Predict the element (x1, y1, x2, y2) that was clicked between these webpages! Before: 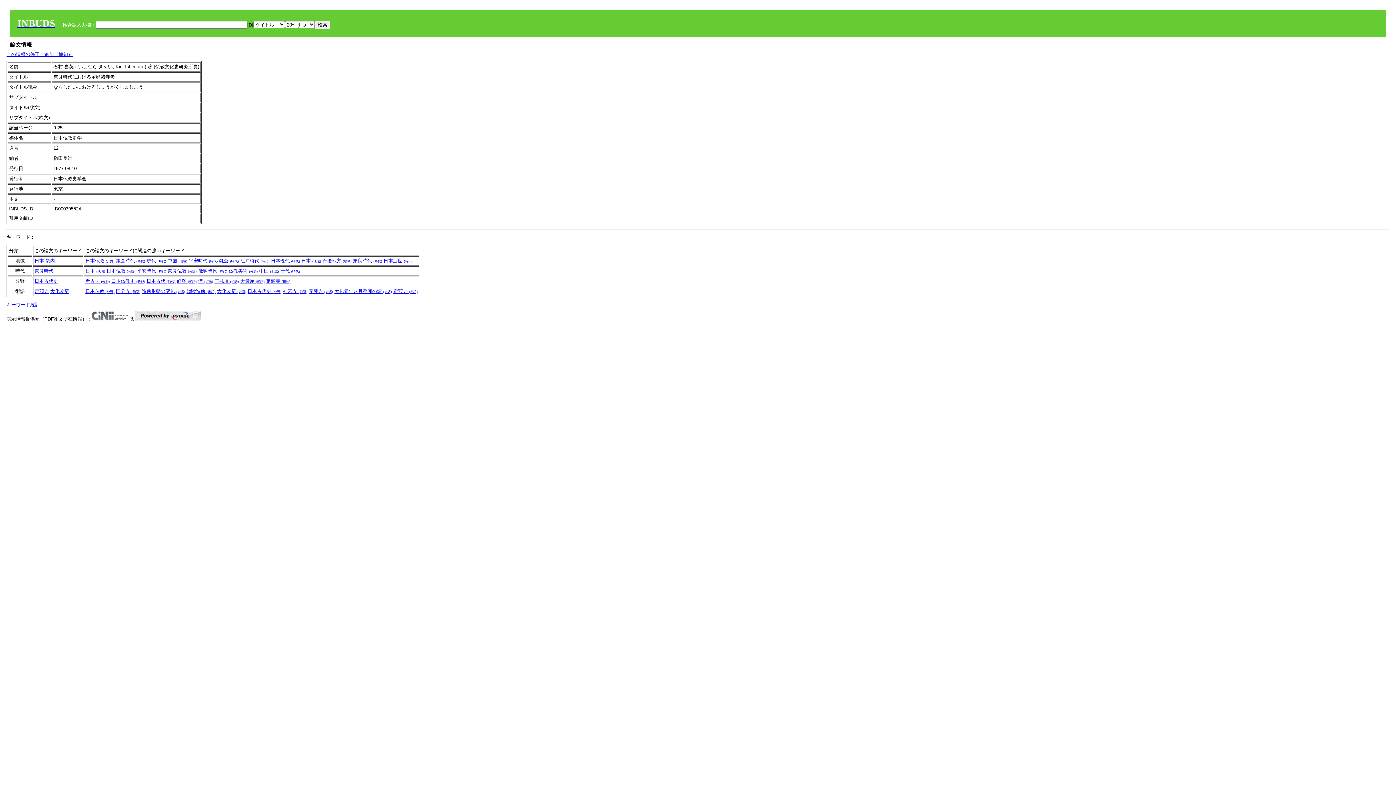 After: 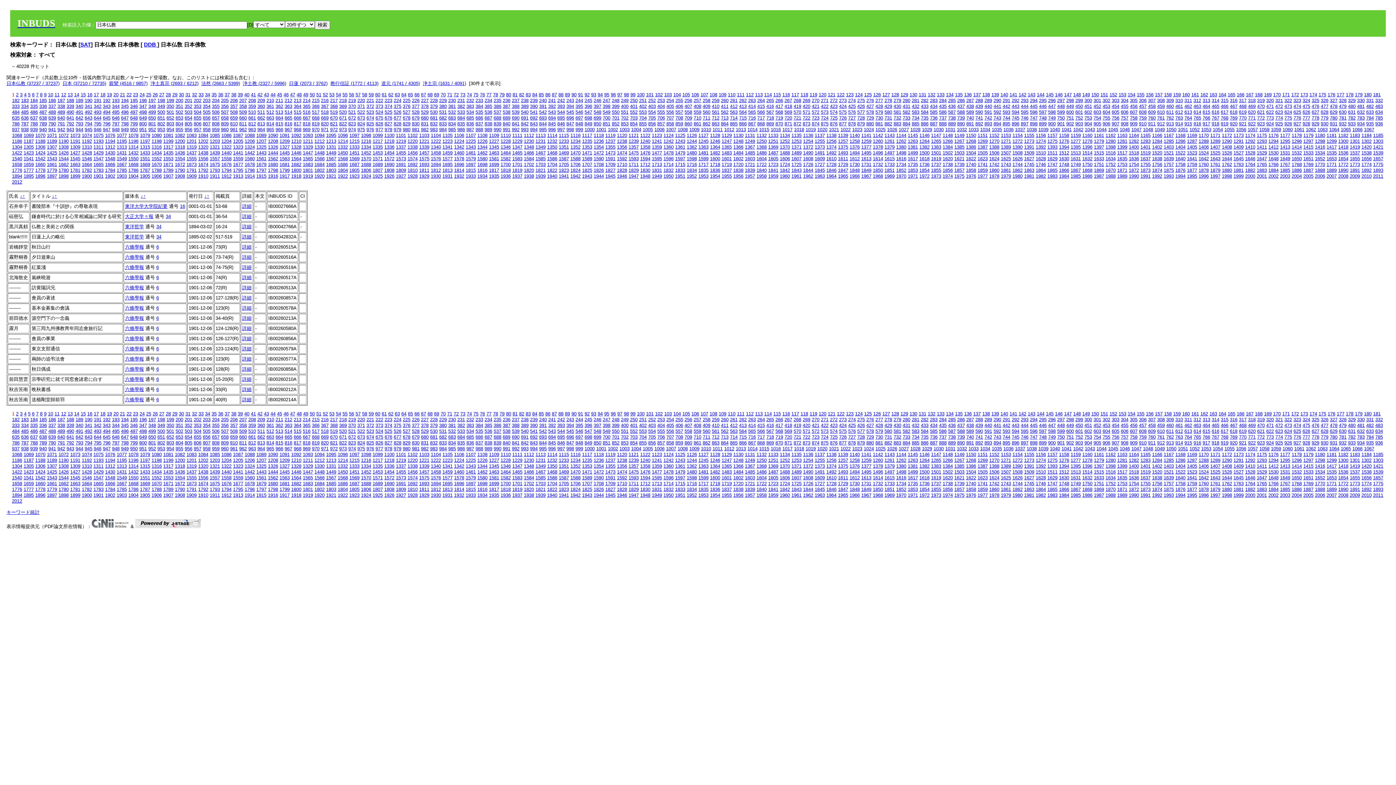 Action: label: 日本仏教 (分野) bbox: (85, 288, 114, 294)